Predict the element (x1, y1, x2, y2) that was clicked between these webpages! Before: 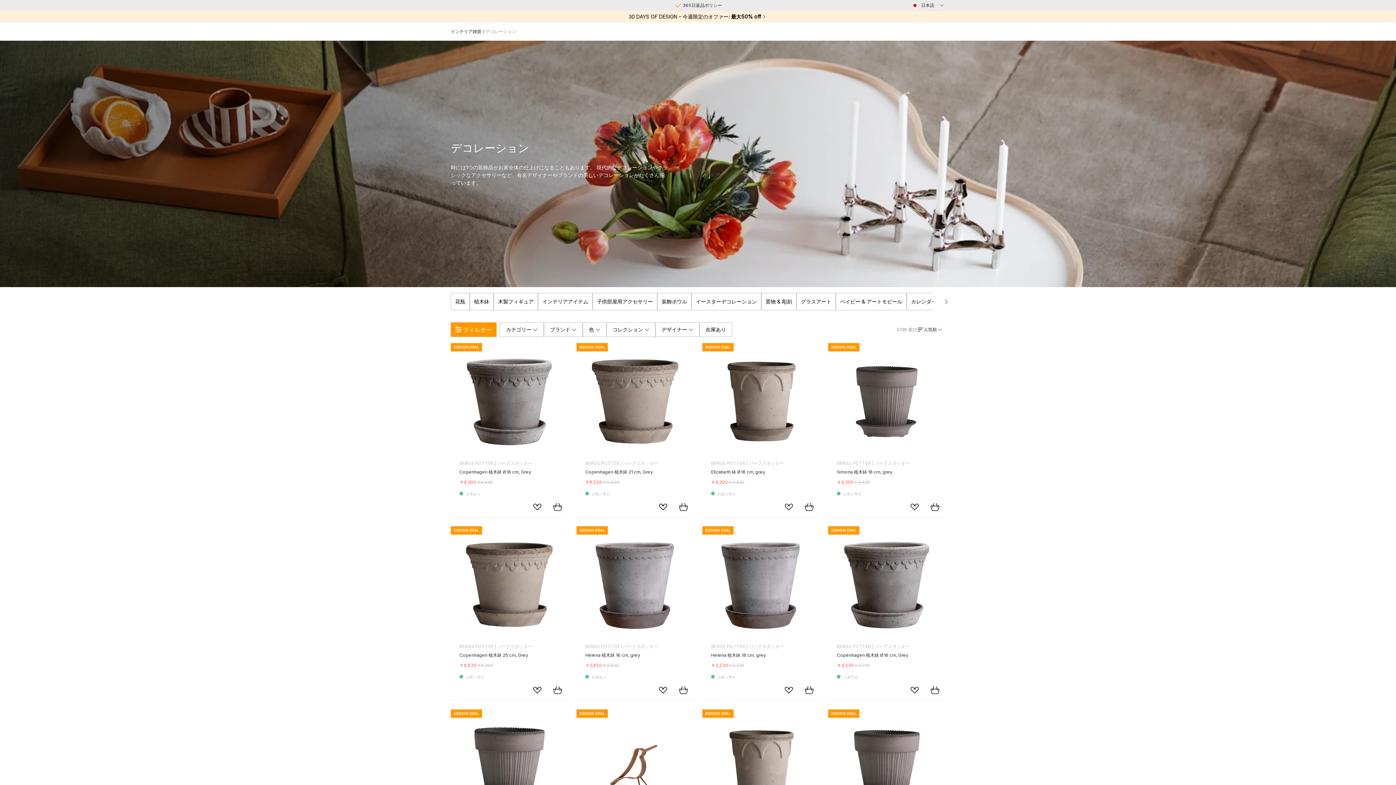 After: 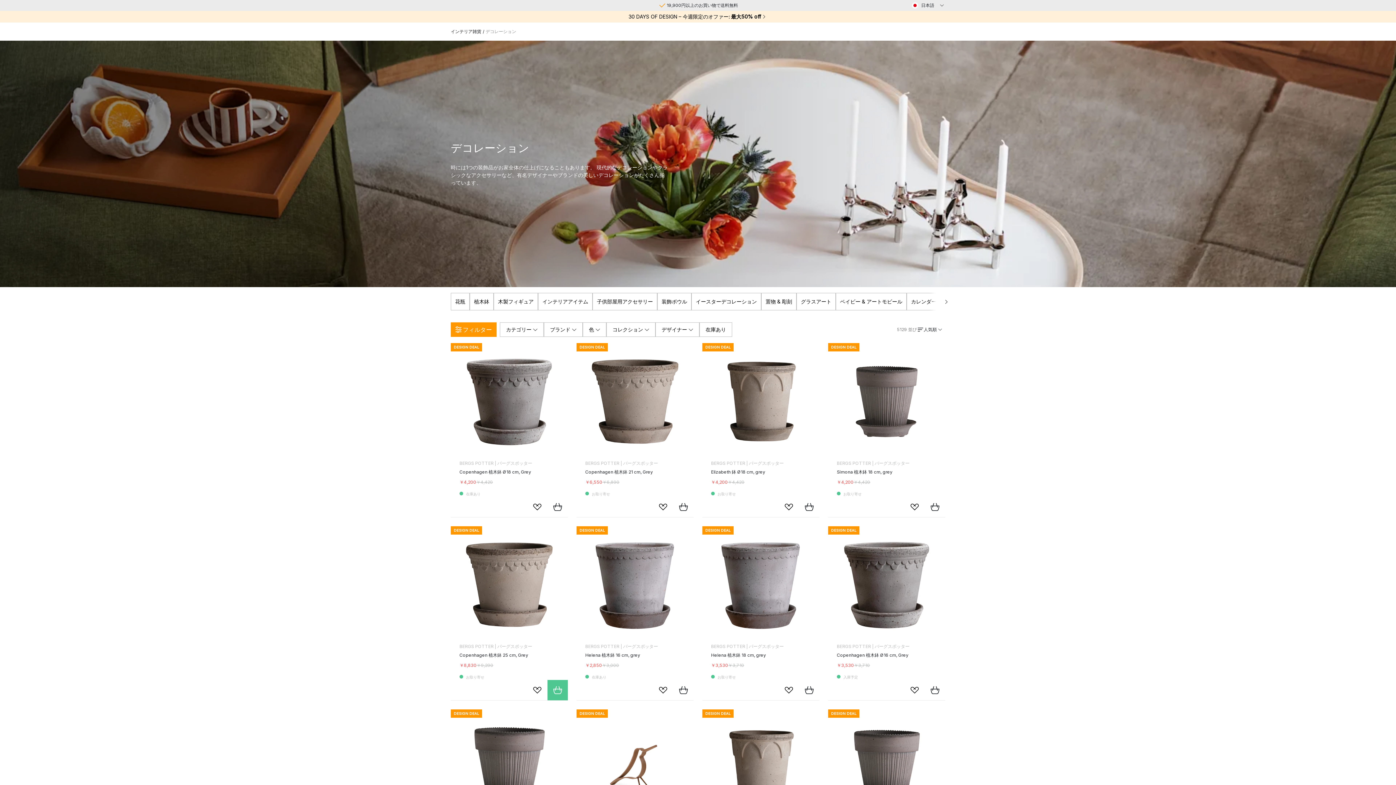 Action: bbox: (547, 680, 568, 700) label: カートに追加する